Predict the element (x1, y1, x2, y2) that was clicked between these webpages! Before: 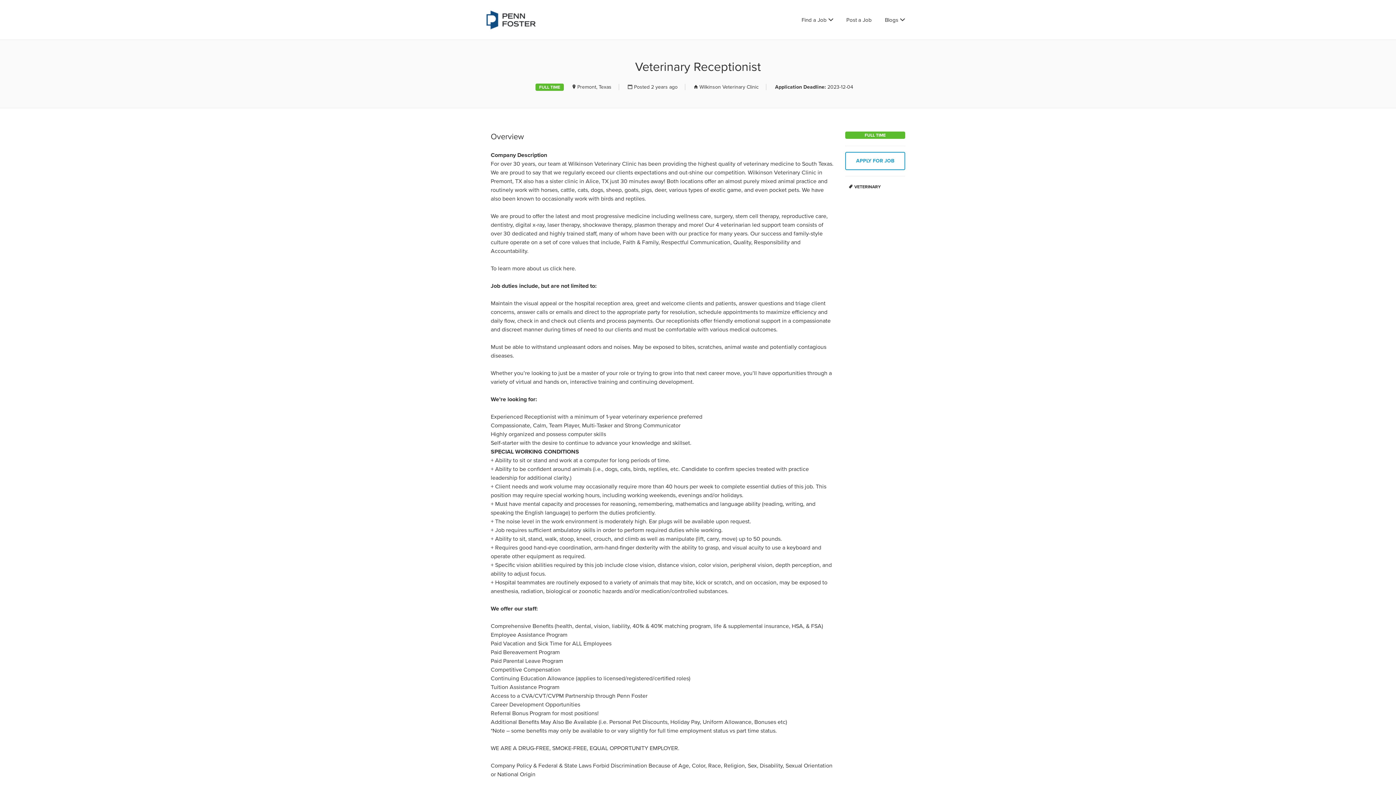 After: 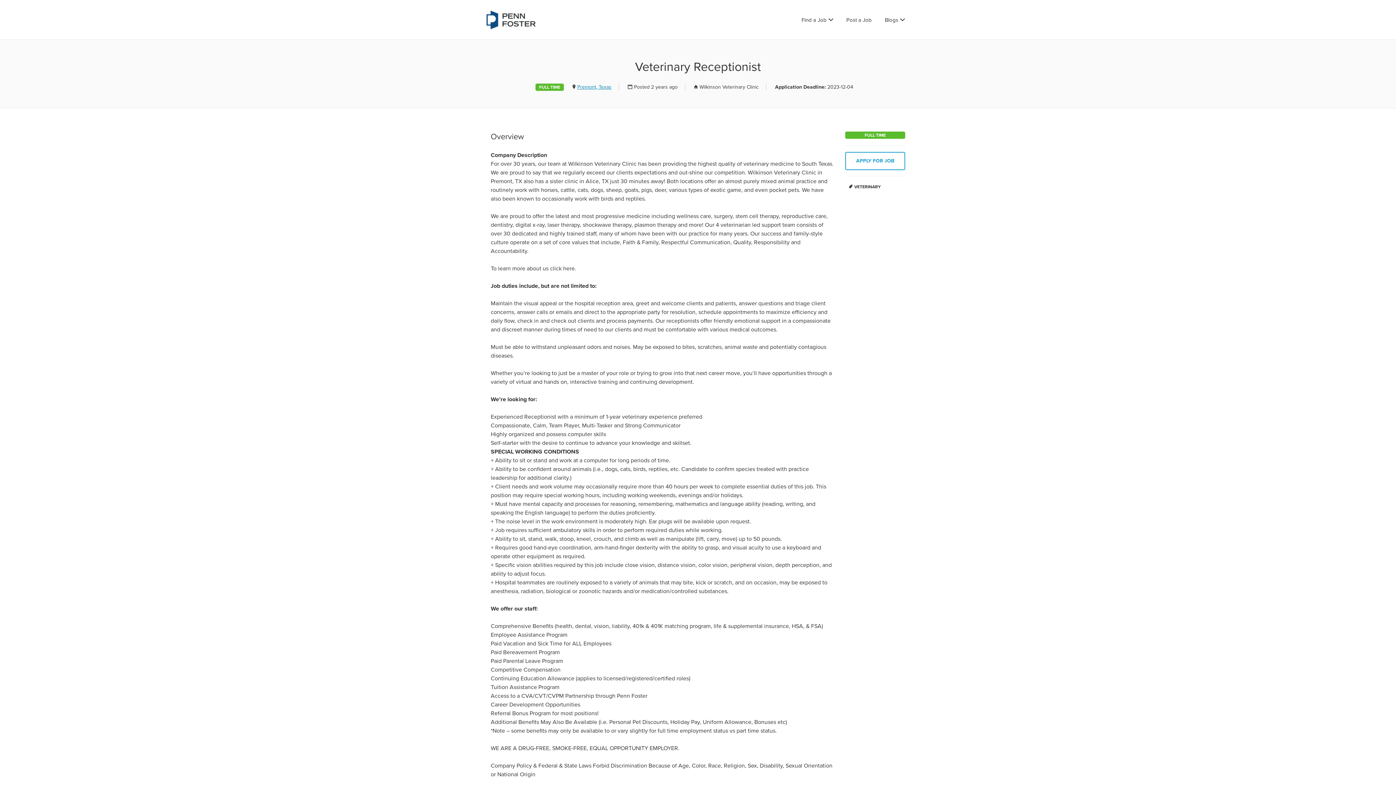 Action: bbox: (577, 84, 611, 90) label: Premont, Texas